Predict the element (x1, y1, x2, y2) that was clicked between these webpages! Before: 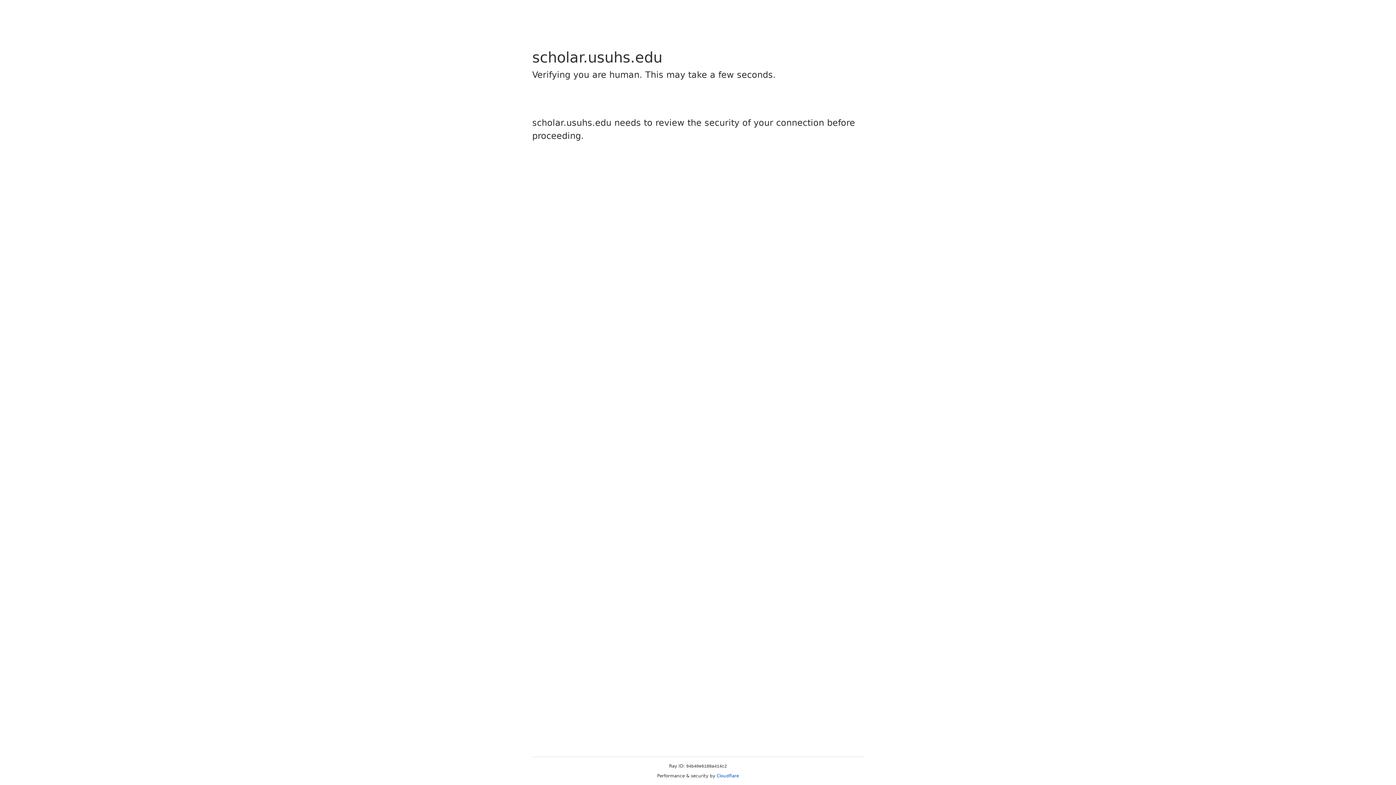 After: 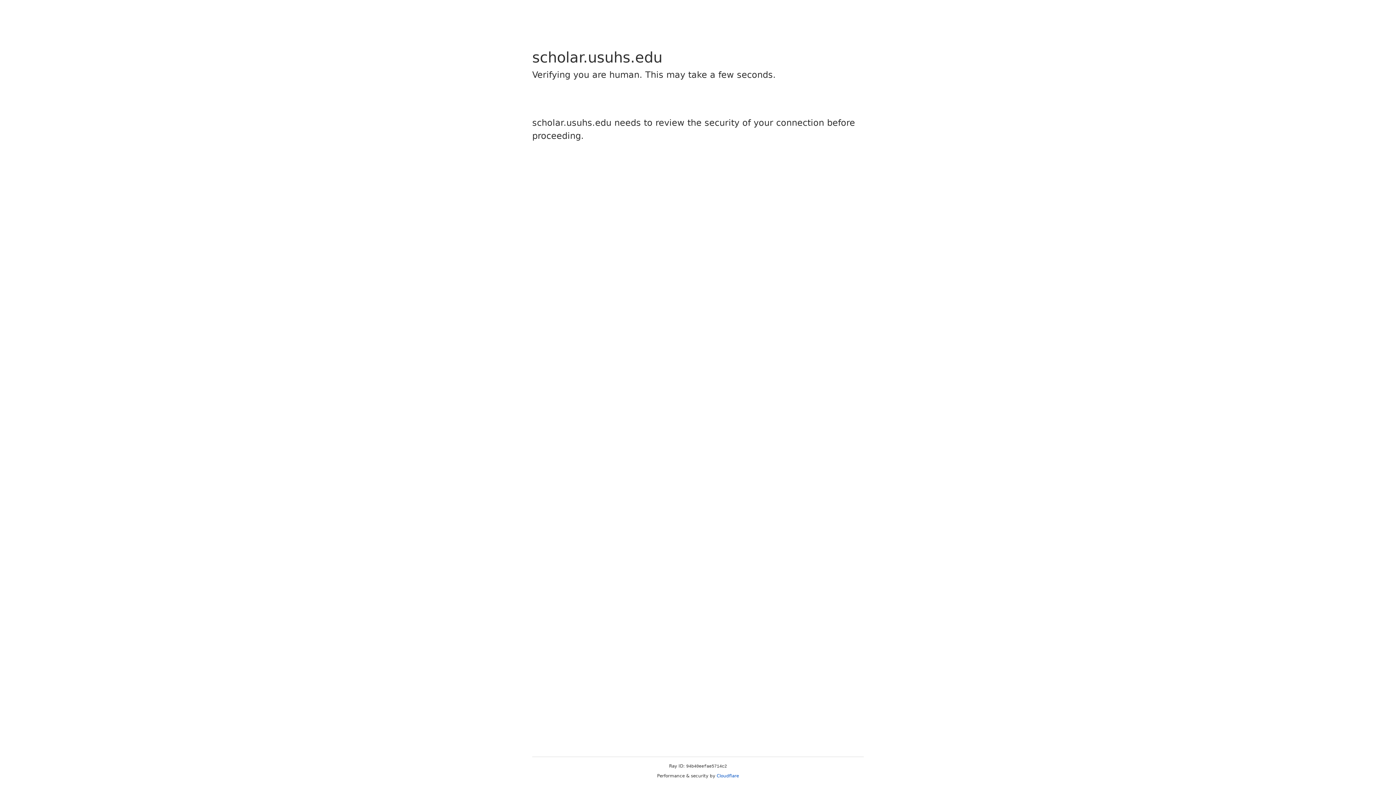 Action: label: Cloudflare bbox: (716, 773, 739, 778)